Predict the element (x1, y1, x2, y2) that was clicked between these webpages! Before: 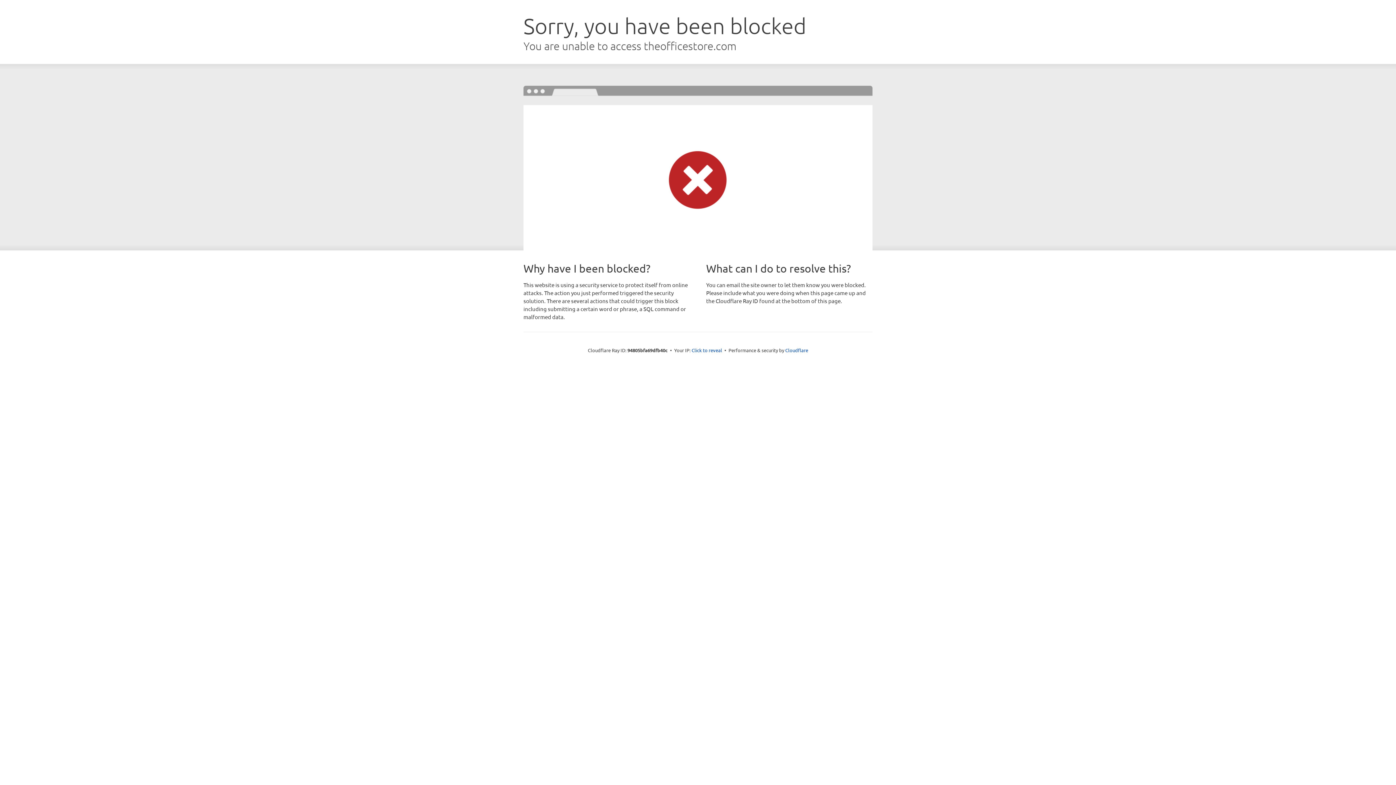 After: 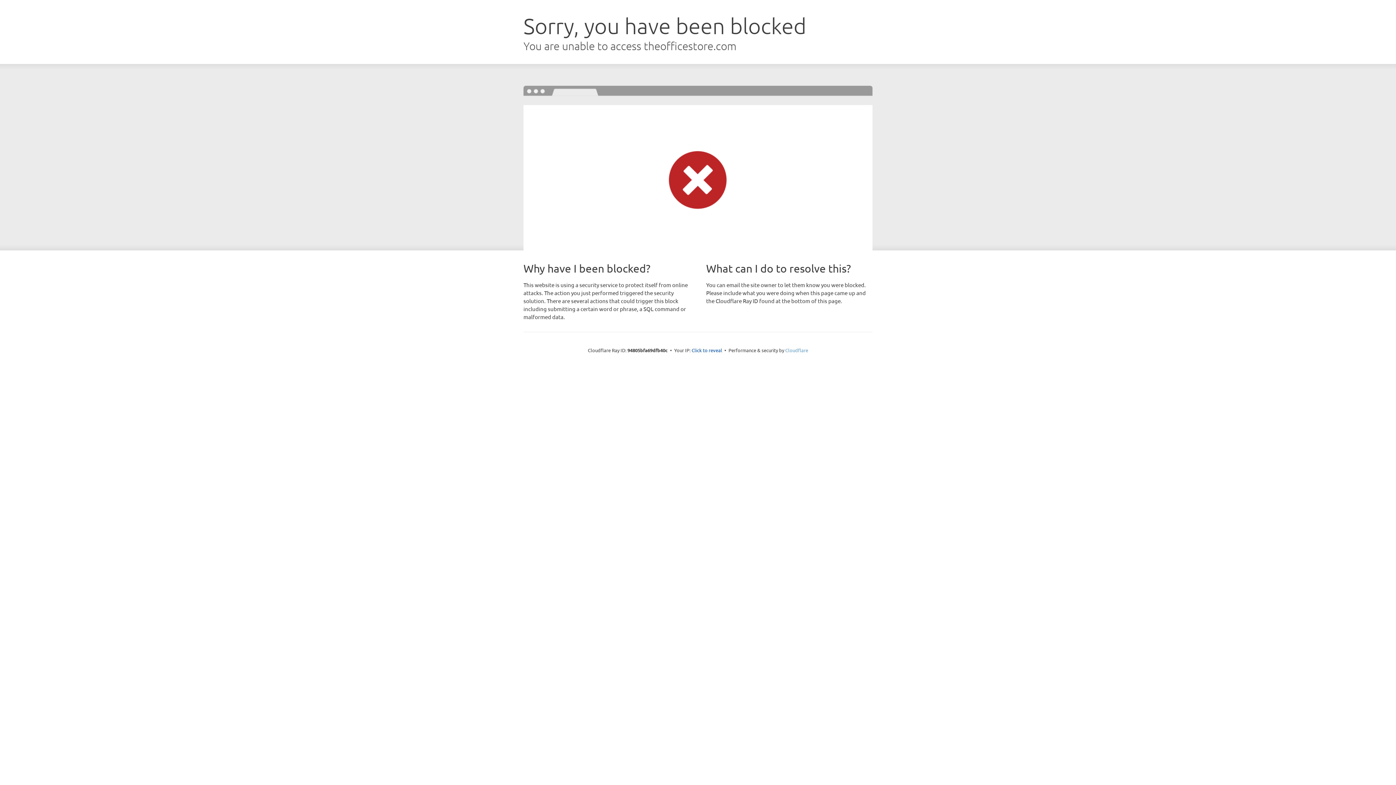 Action: label: Cloudflare bbox: (785, 347, 808, 353)